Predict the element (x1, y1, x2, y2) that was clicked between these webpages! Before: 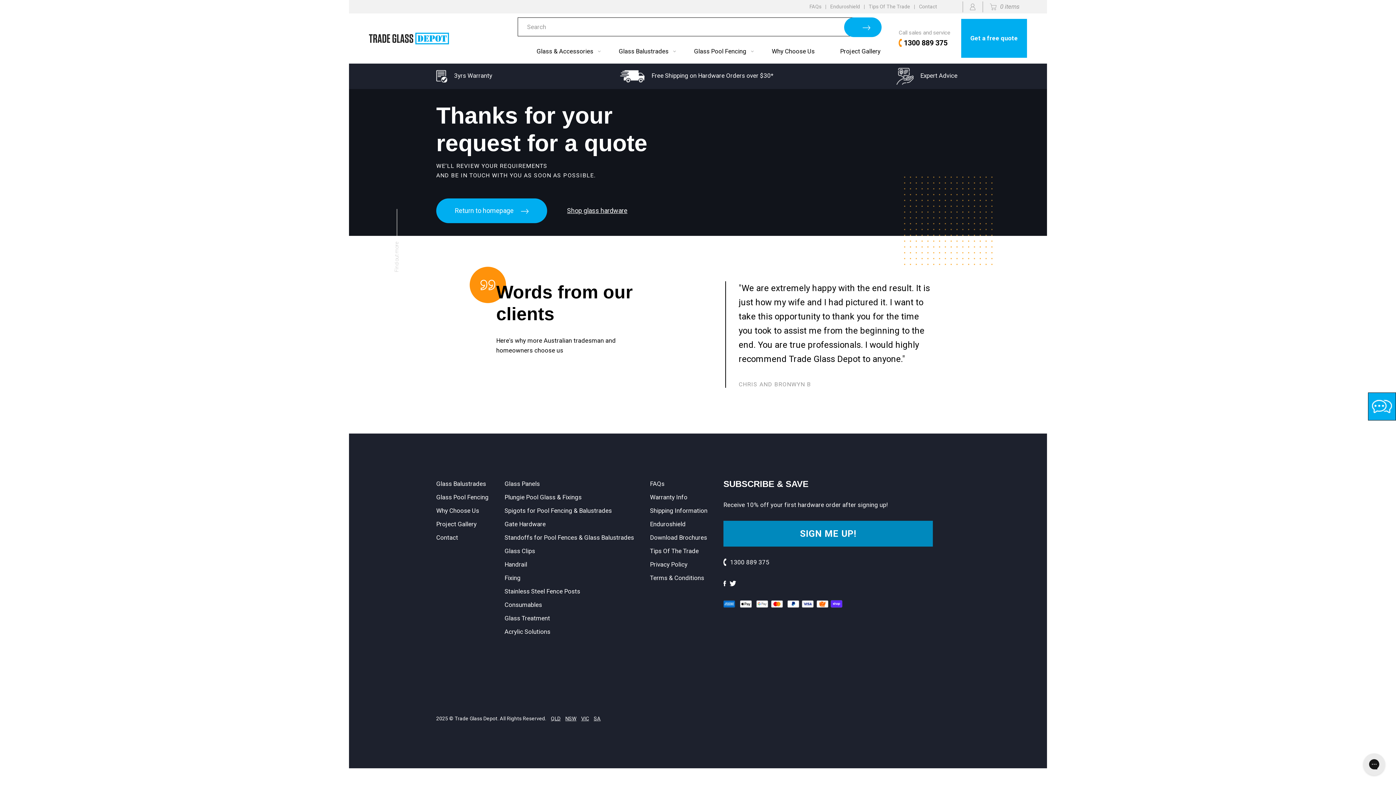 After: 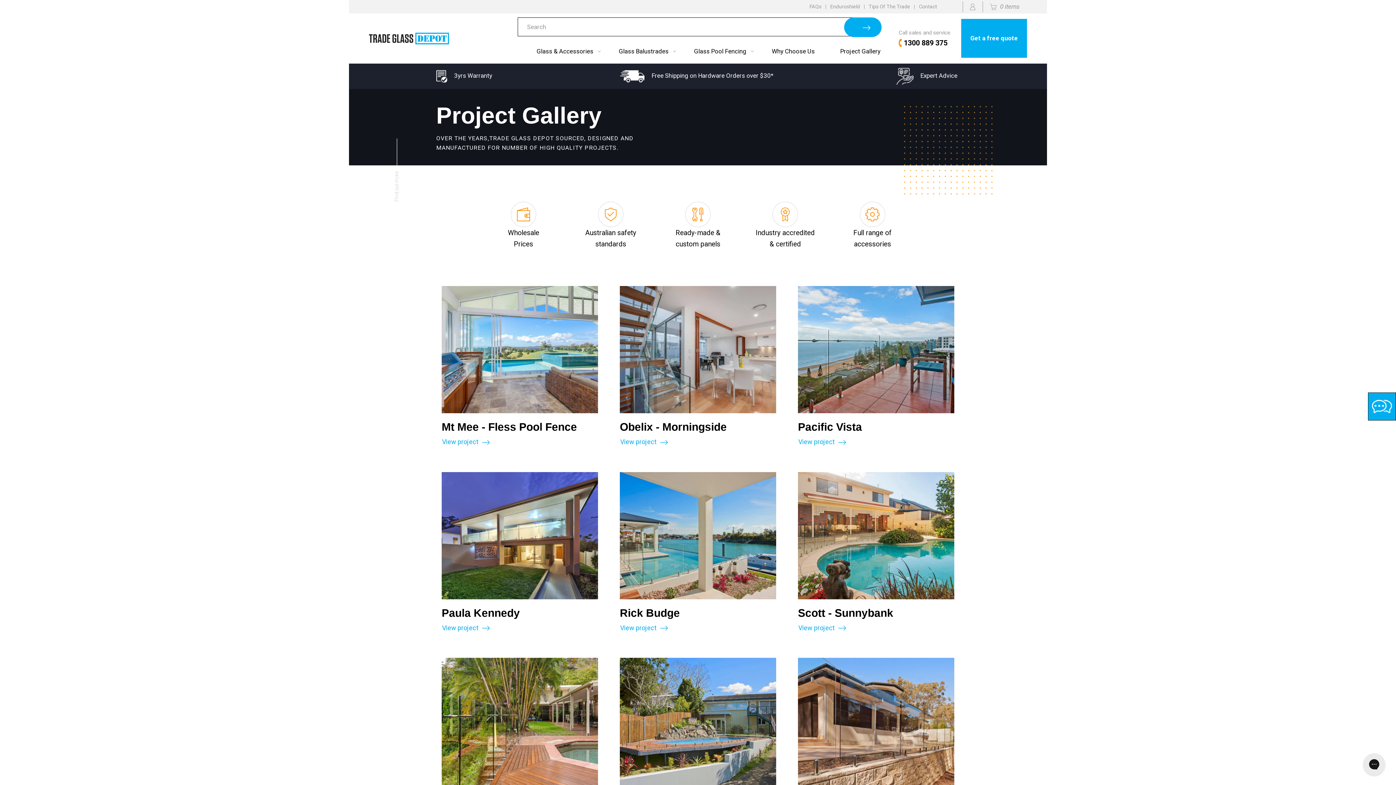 Action: label: Project Gallery bbox: (829, 39, 891, 63)